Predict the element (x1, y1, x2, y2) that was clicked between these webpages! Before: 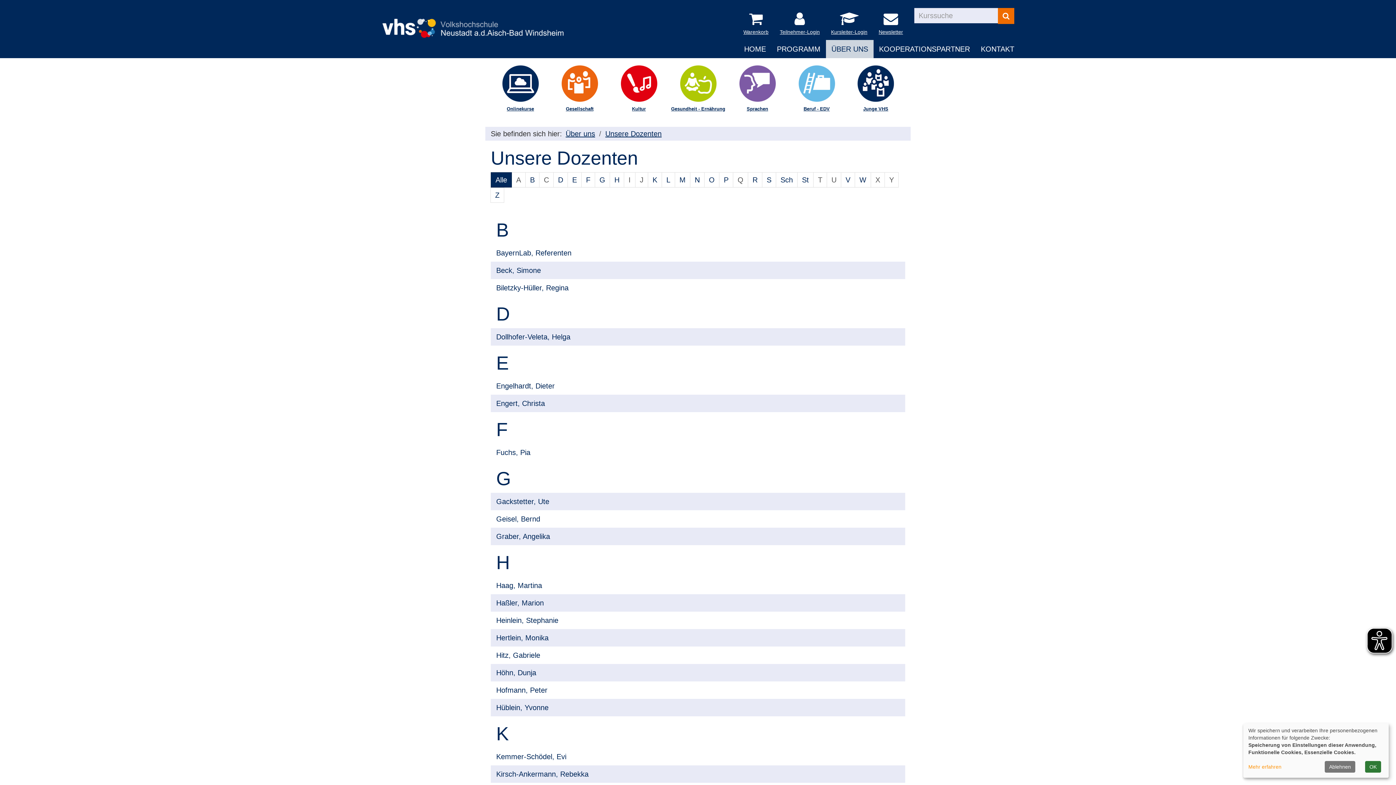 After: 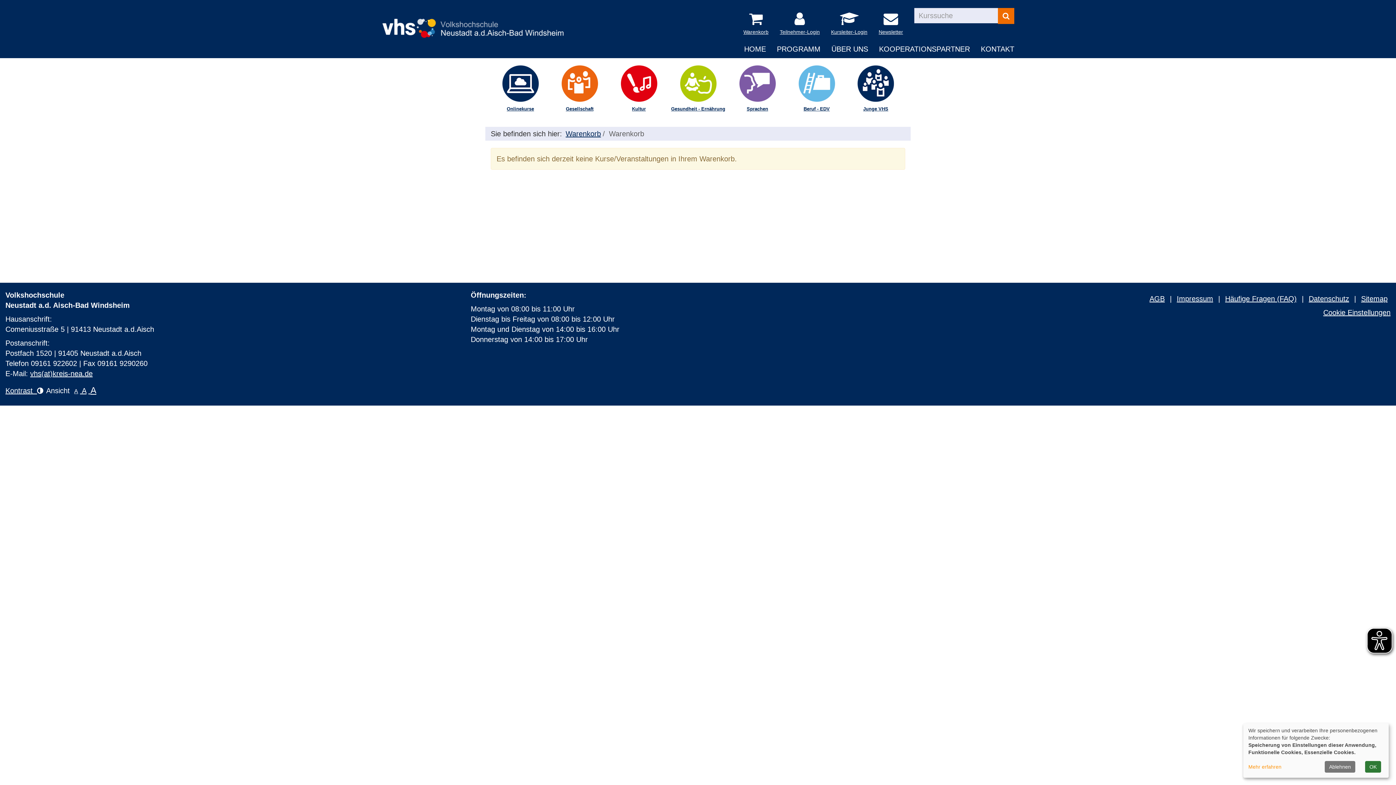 Action: label: Ihr Warenkorb ist leer bbox: (743, 11, 771, 35)